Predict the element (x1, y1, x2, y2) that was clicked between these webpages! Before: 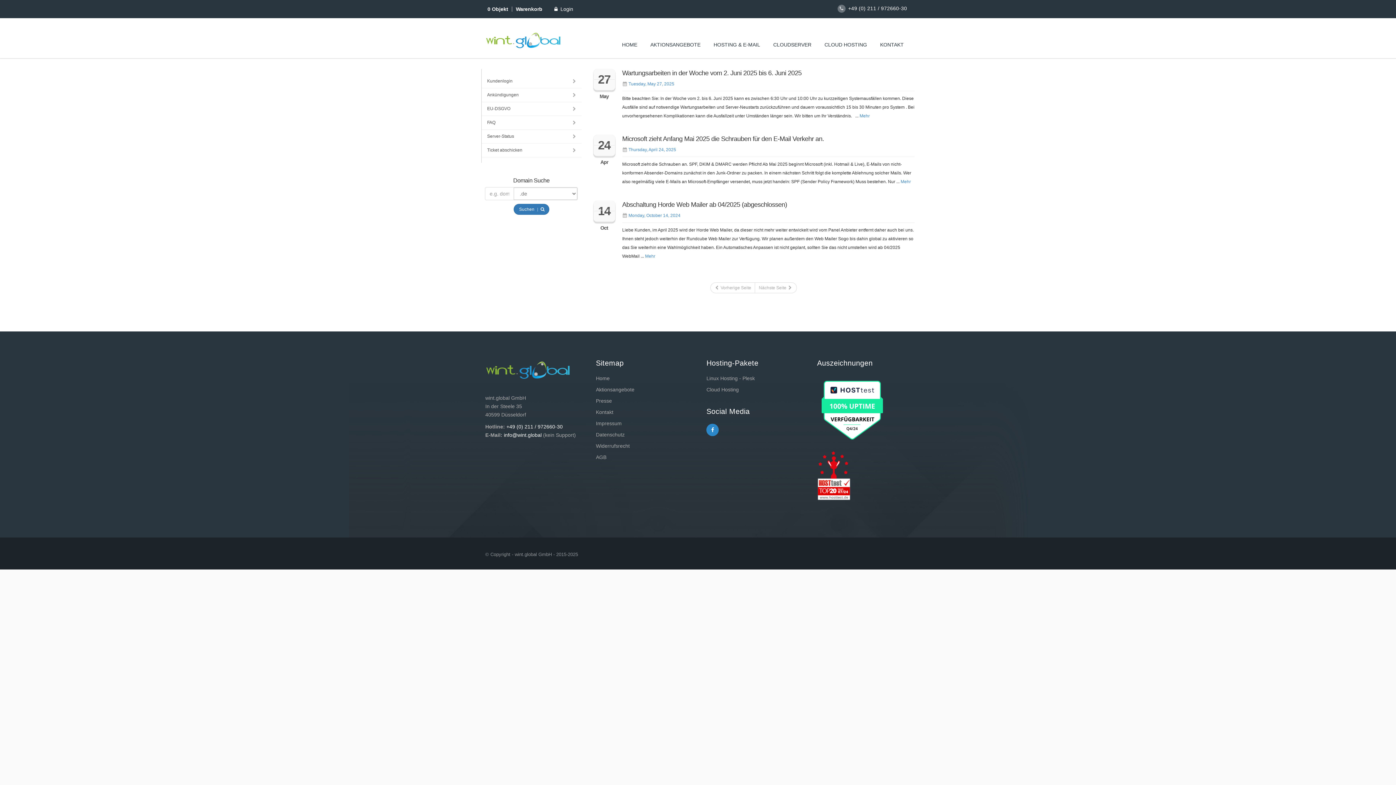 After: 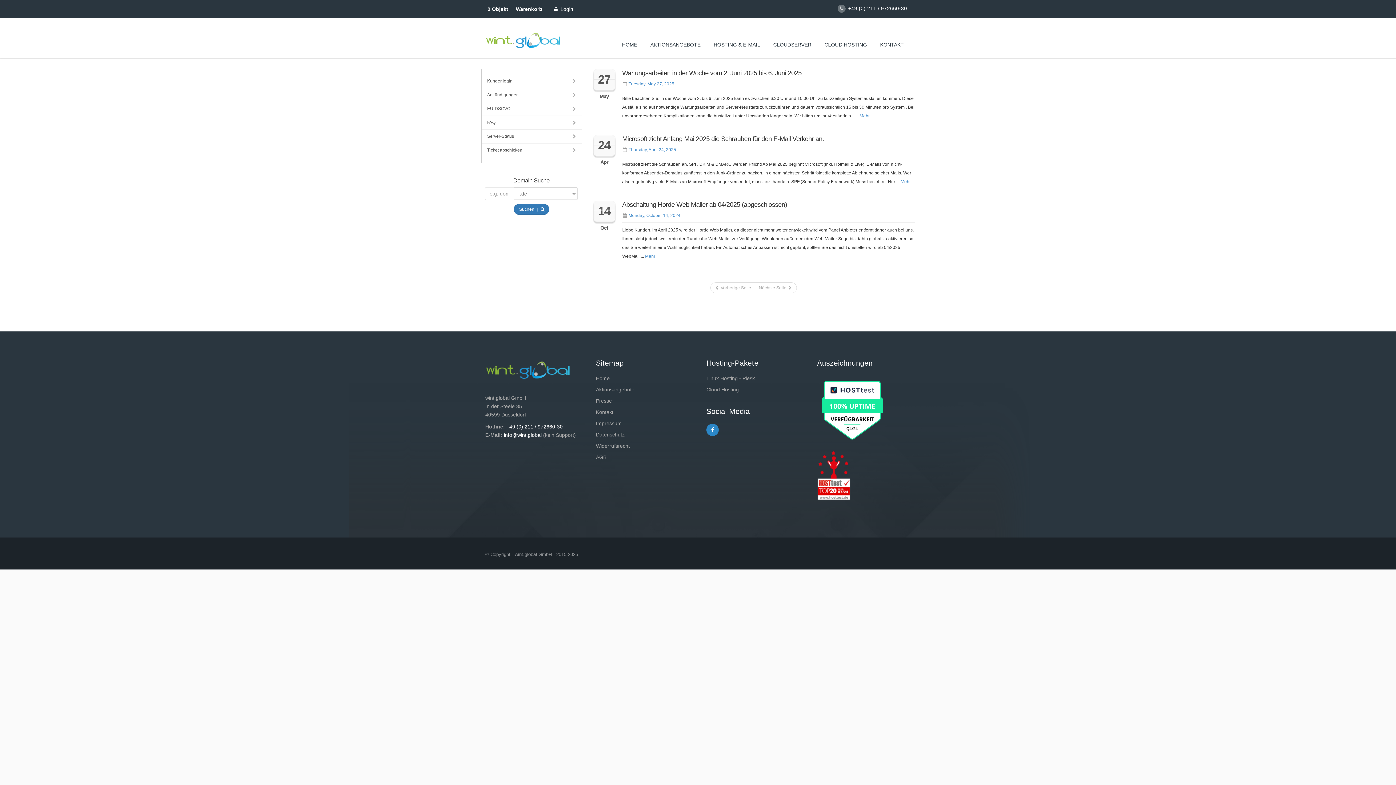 Action: label: Nächste Seite  bbox: (755, 282, 796, 293)